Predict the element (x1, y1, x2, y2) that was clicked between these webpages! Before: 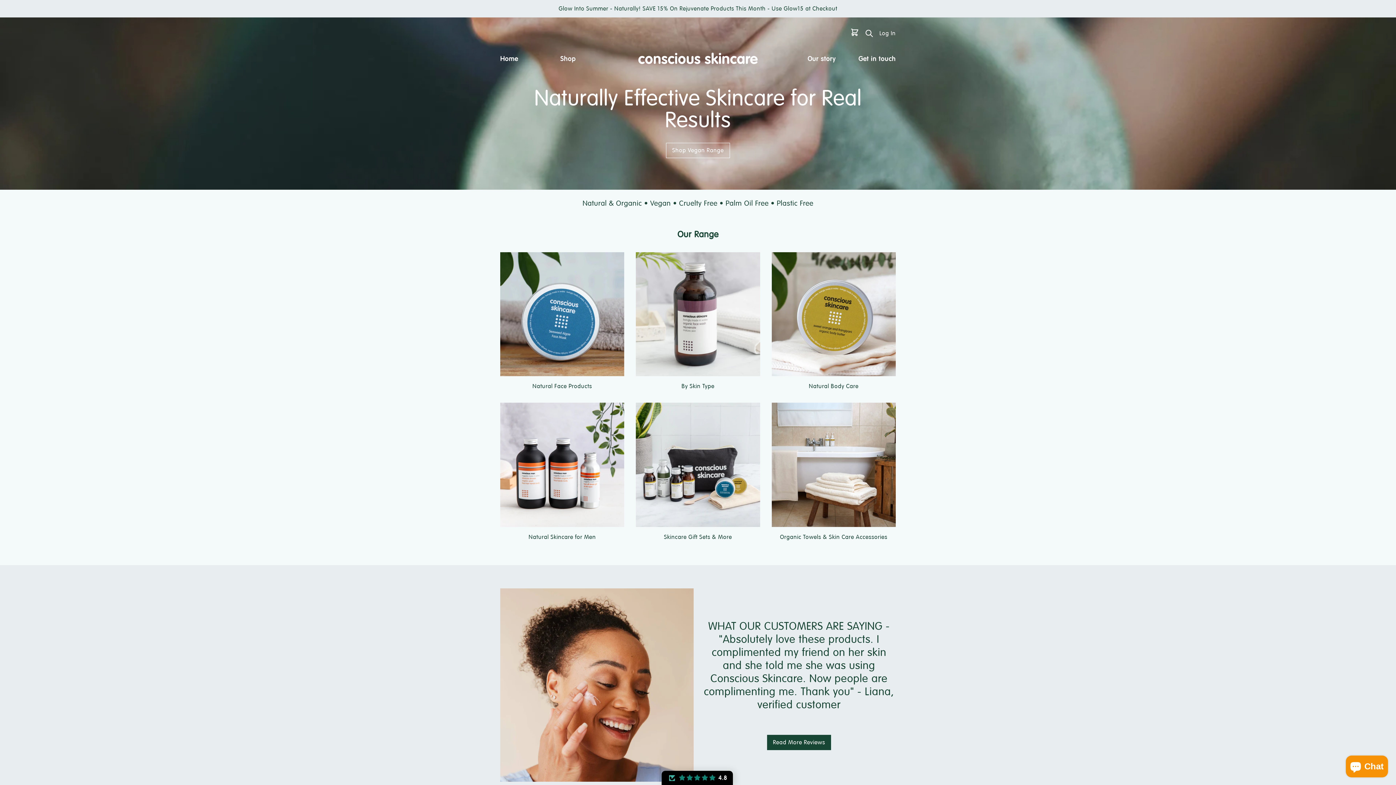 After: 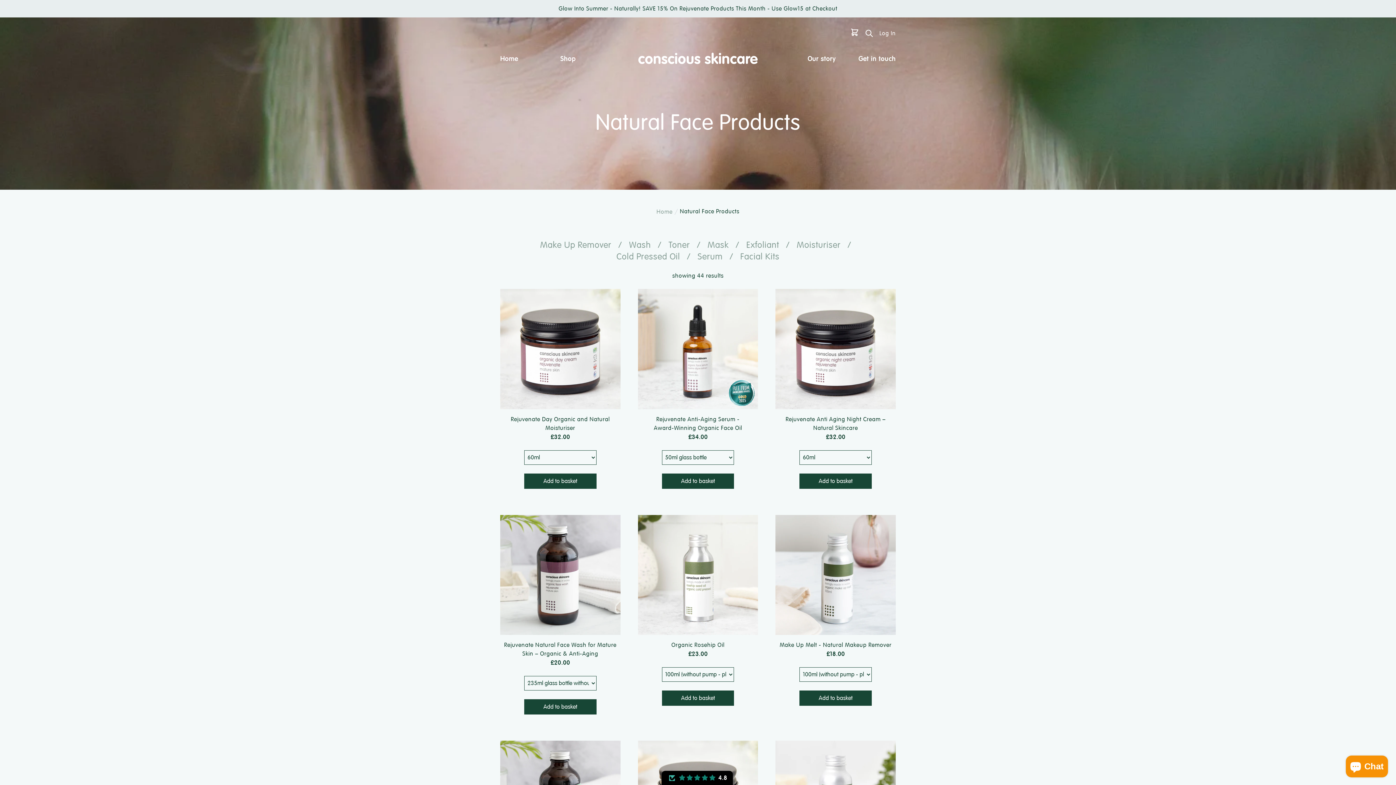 Action: bbox: (500, 252, 624, 391) label: Natural Face Products